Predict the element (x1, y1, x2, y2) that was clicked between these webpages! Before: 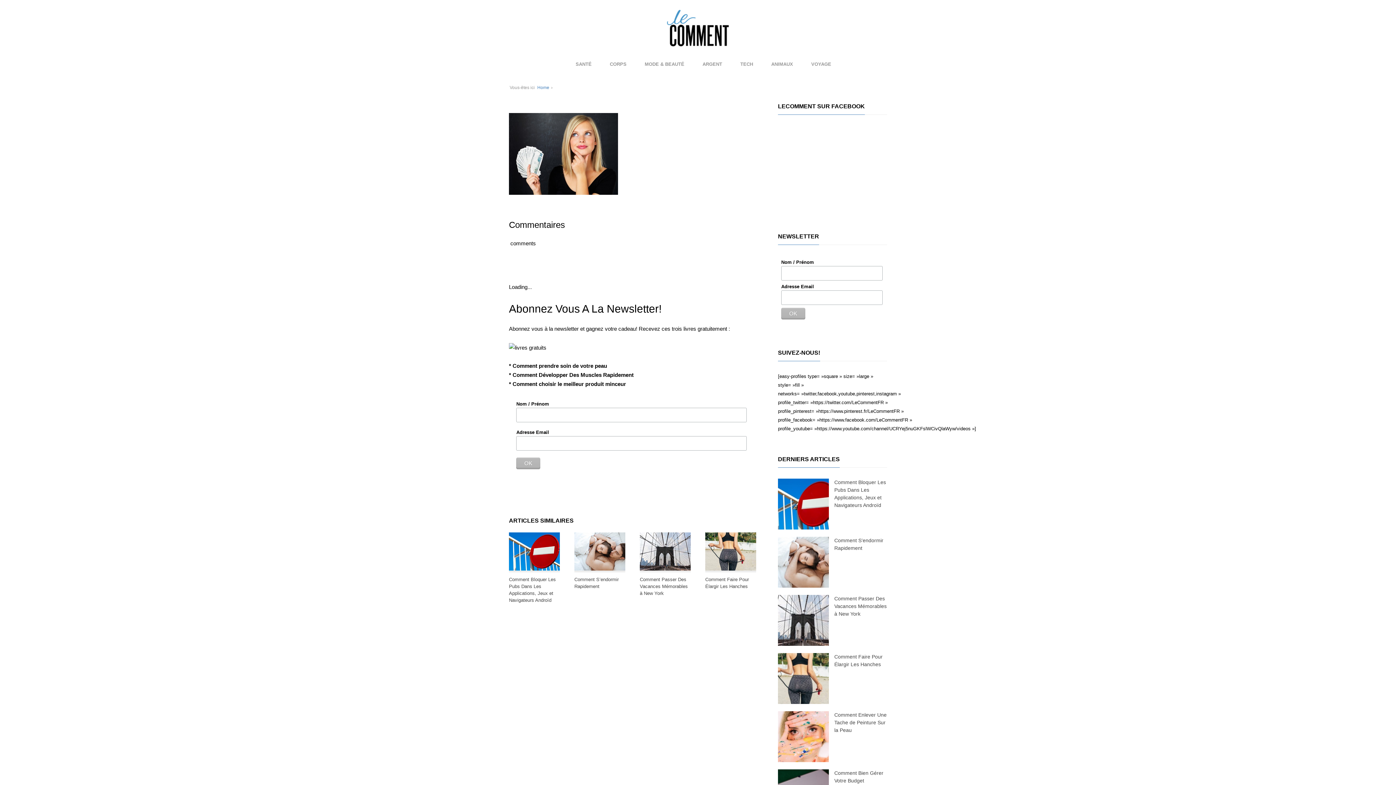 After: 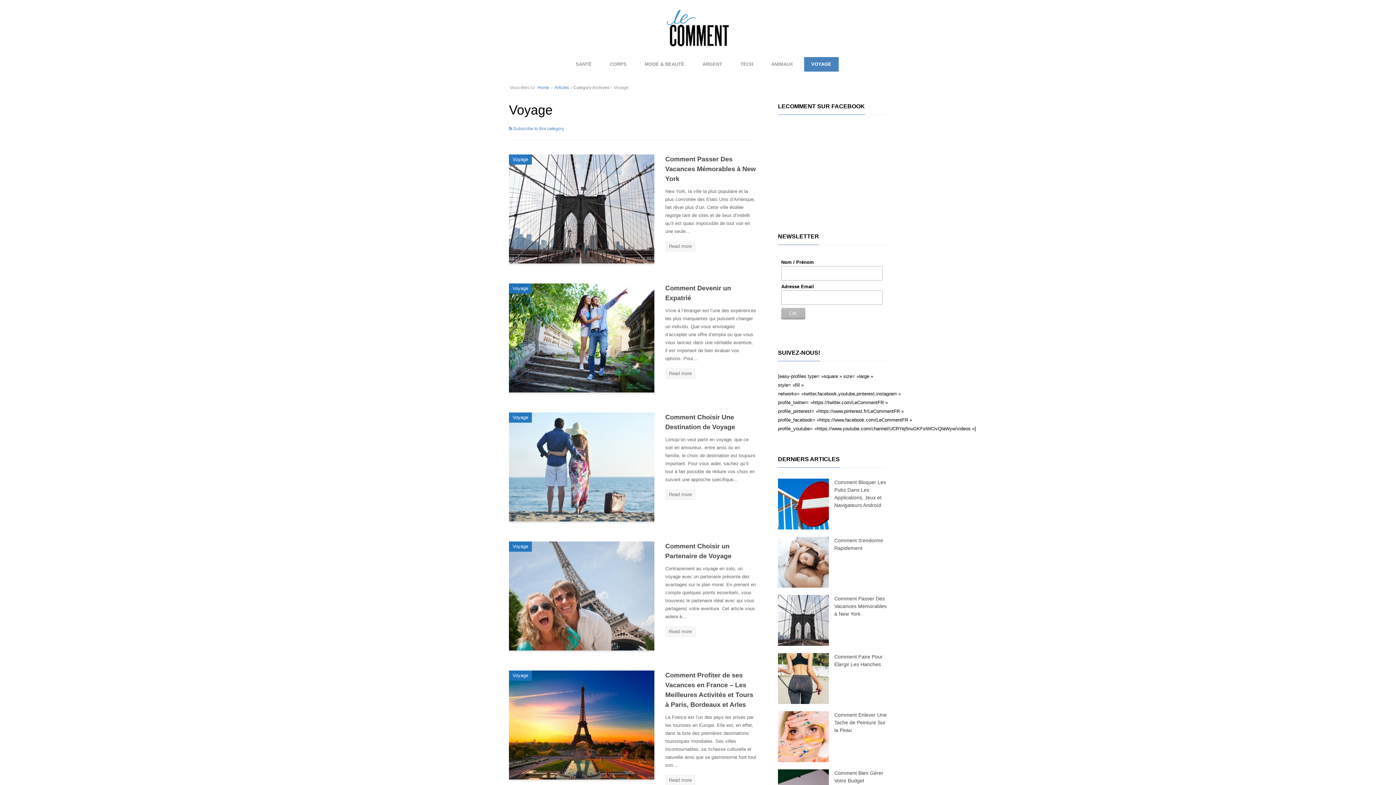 Action: bbox: (804, 57, 838, 71) label: VOYAGE